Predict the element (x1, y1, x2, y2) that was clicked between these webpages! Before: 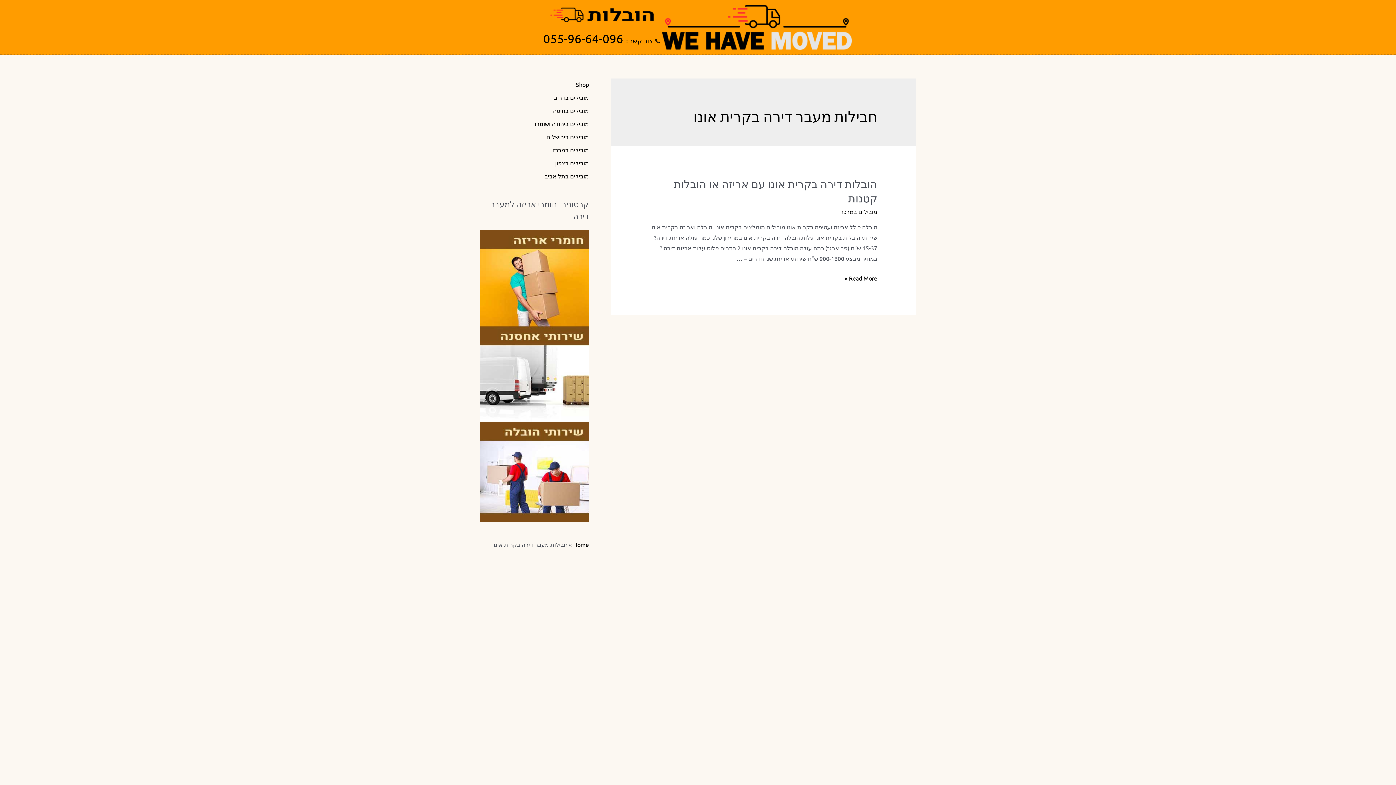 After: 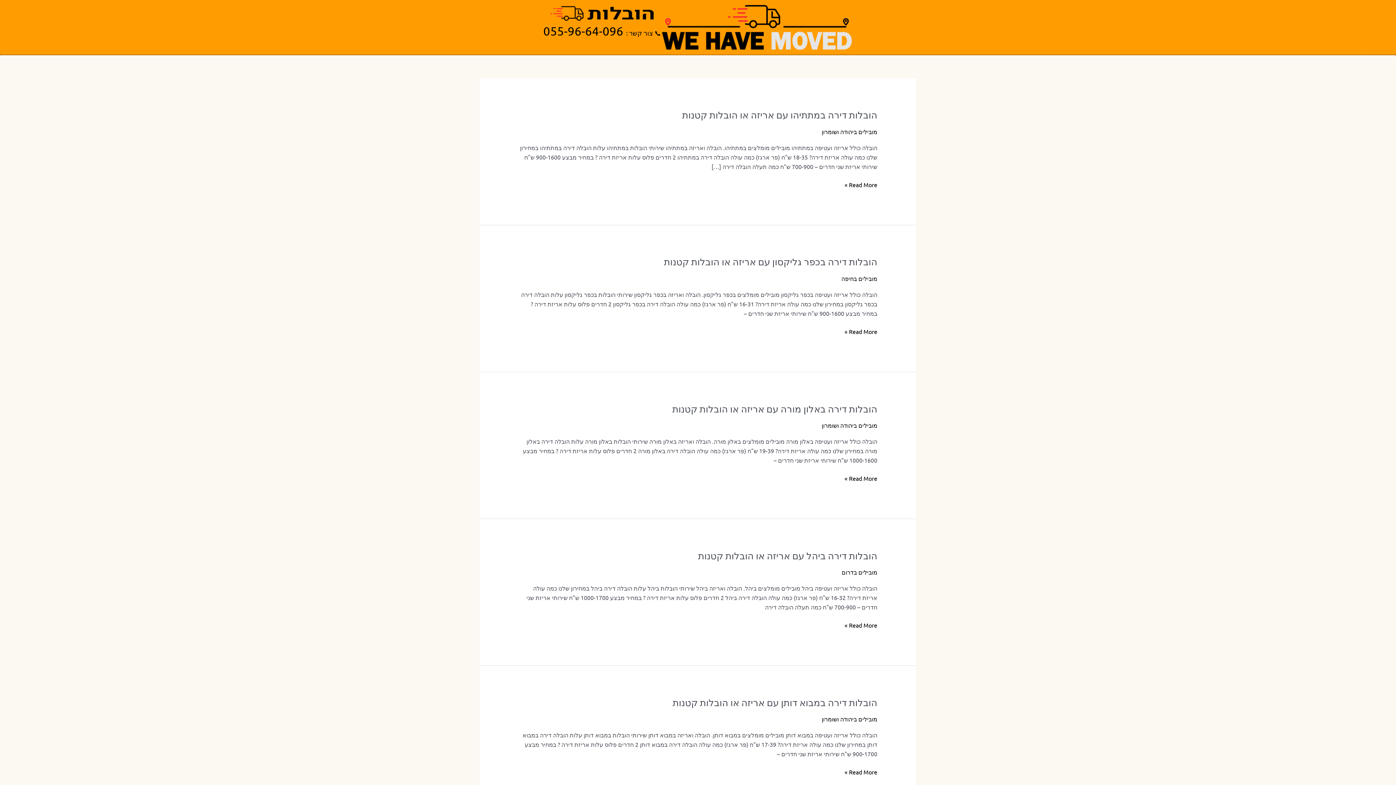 Action: bbox: (547, 7, 657, 22)